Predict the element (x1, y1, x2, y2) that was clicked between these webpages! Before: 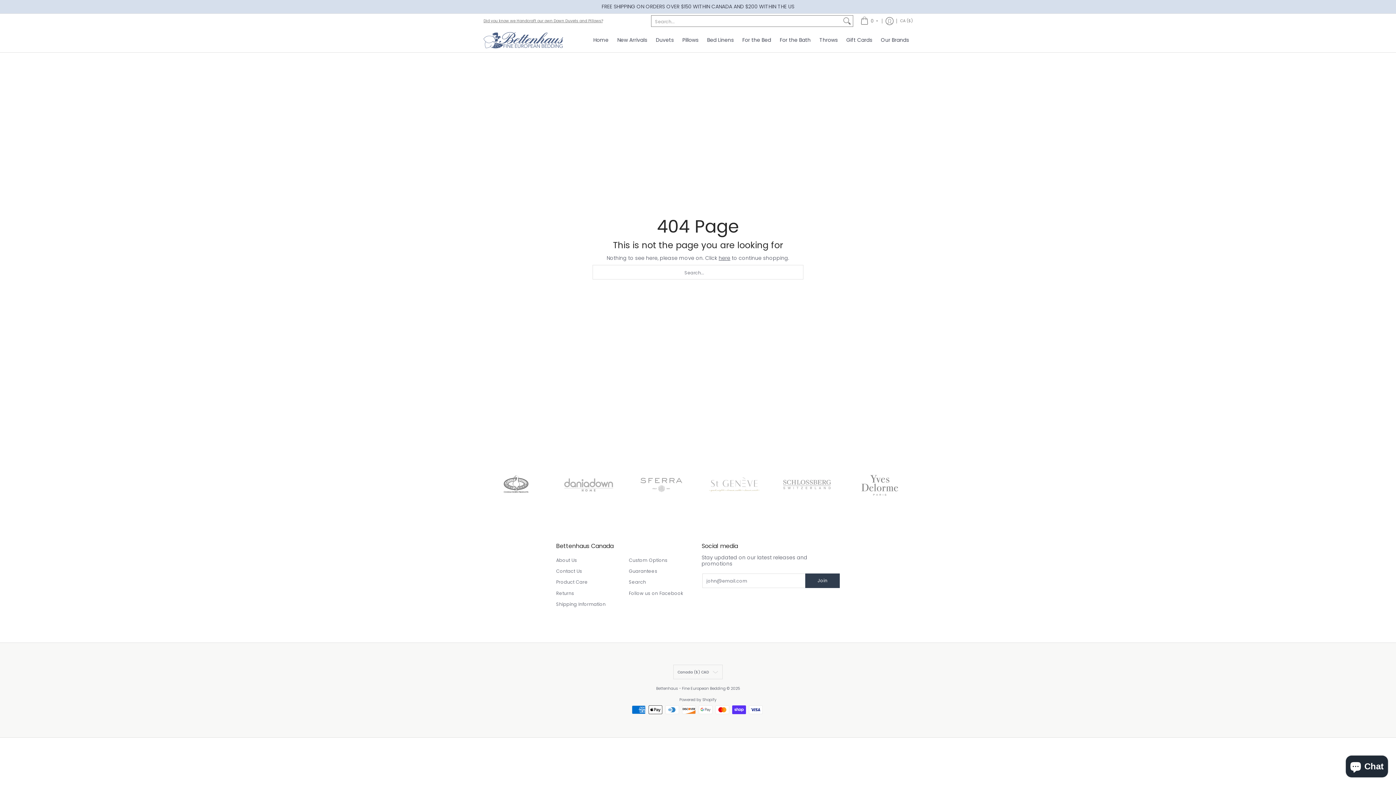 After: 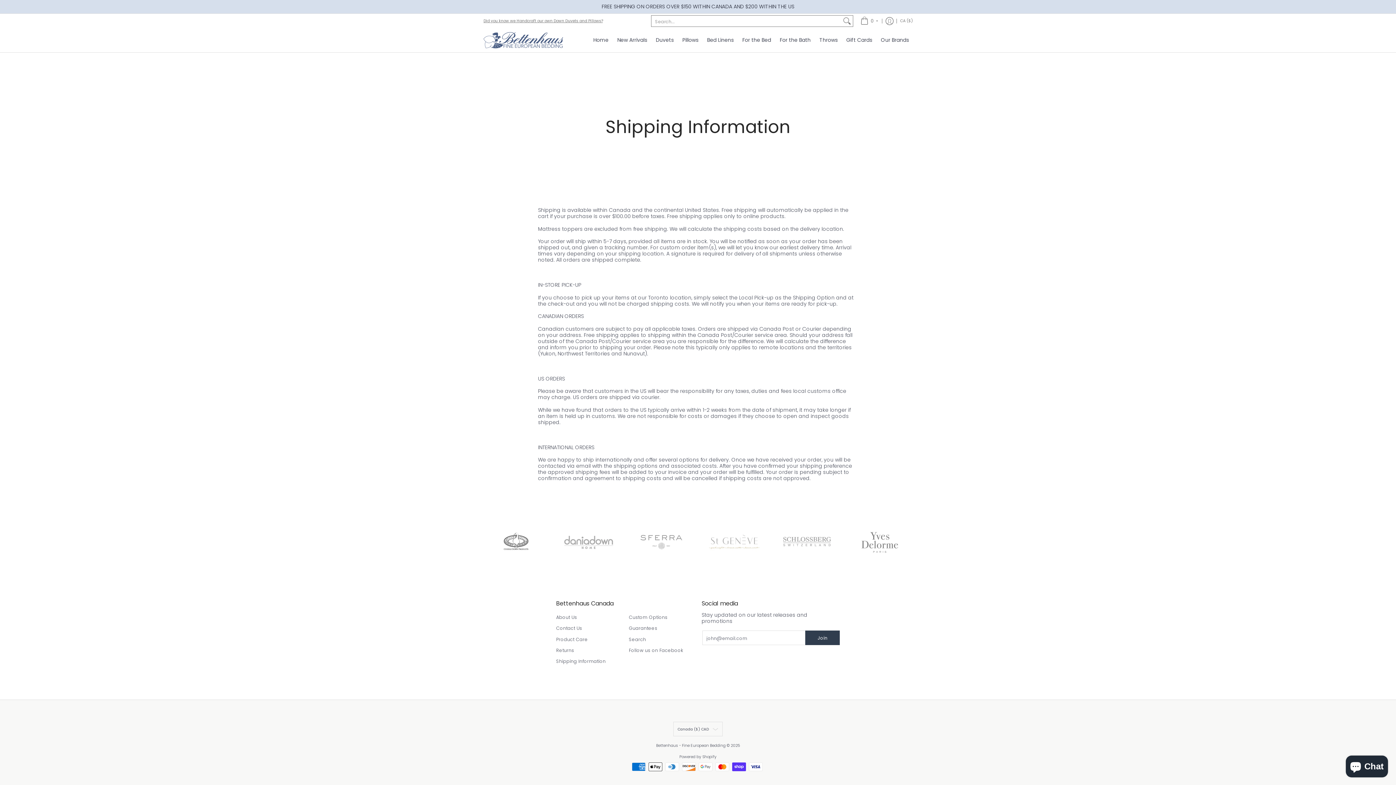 Action: label: Shipping Information bbox: (556, 599, 621, 610)